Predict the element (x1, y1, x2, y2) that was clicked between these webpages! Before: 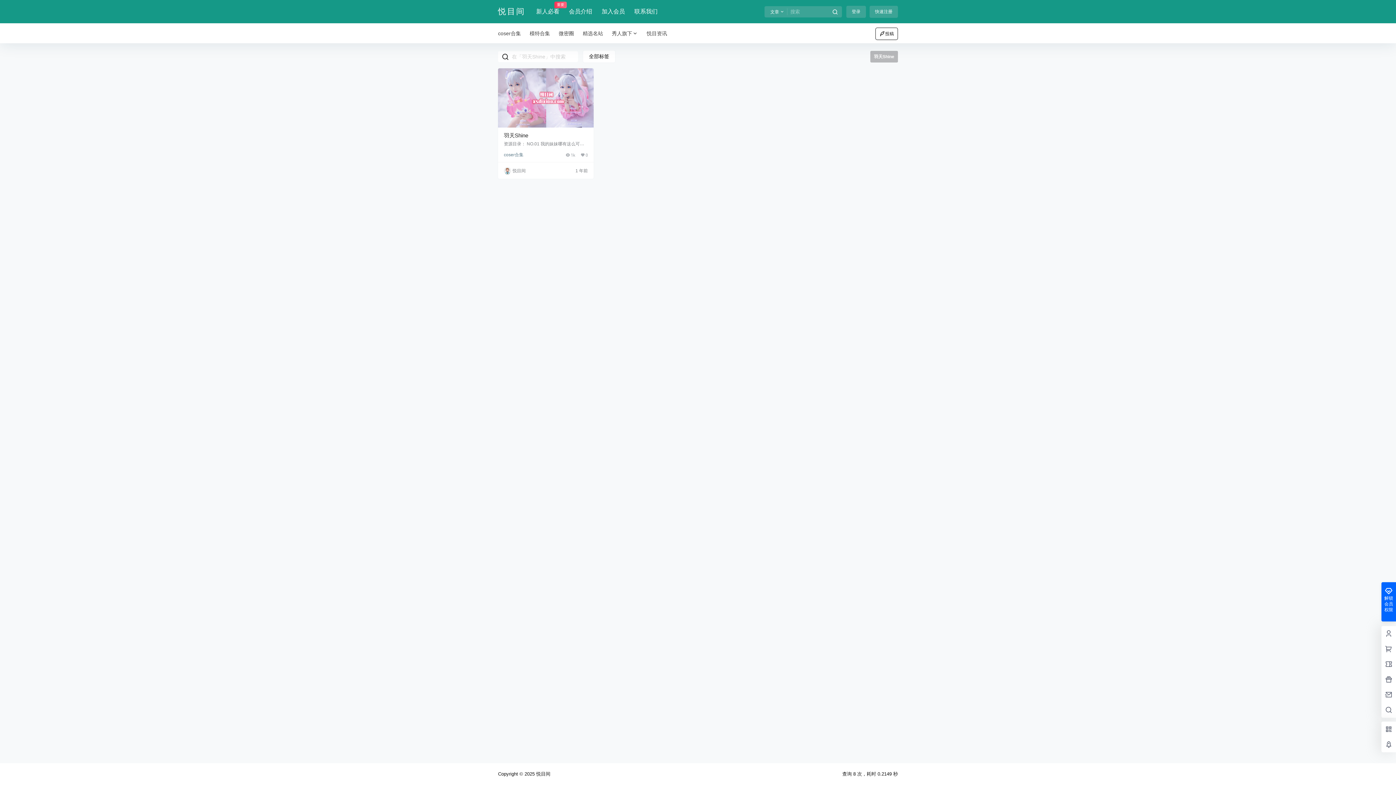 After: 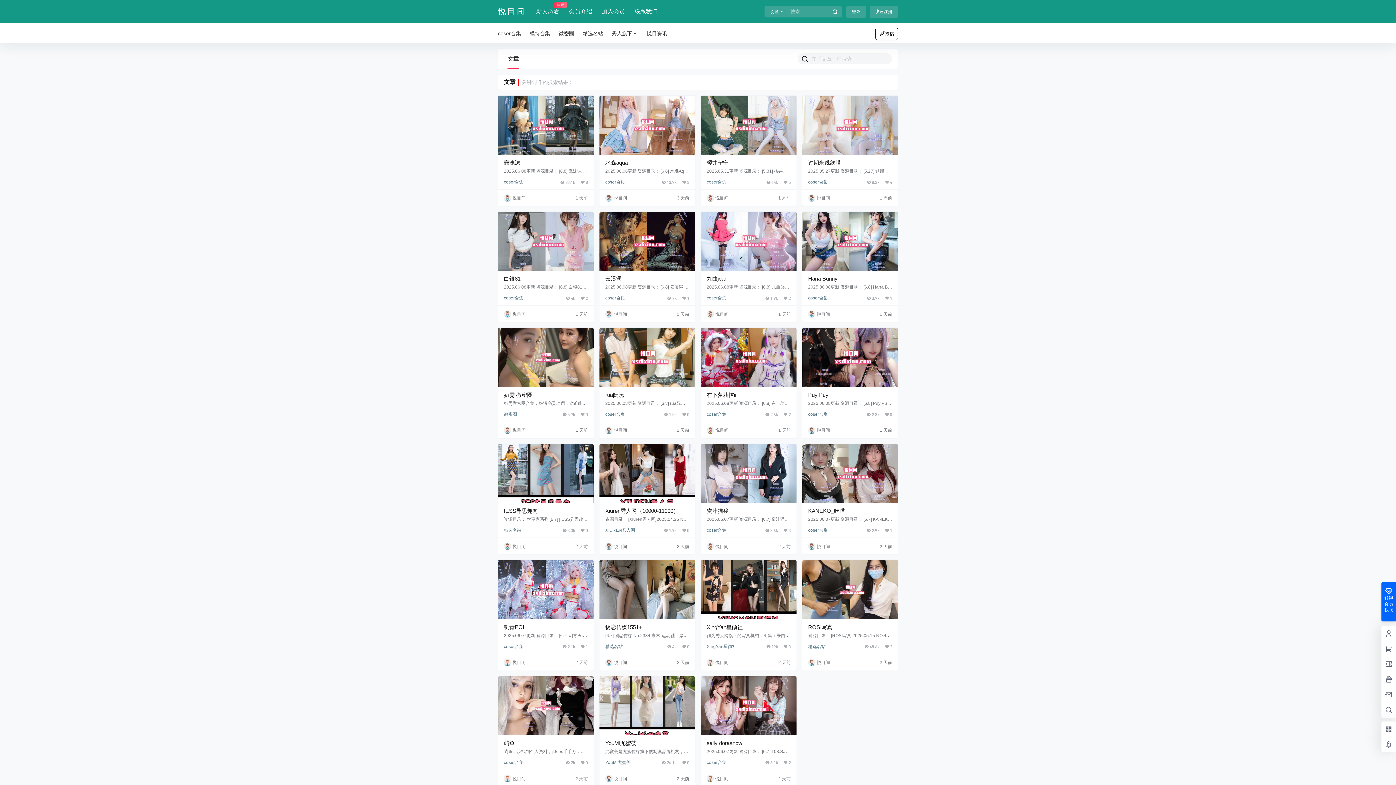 Action: bbox: (826, 6, 844, 18)